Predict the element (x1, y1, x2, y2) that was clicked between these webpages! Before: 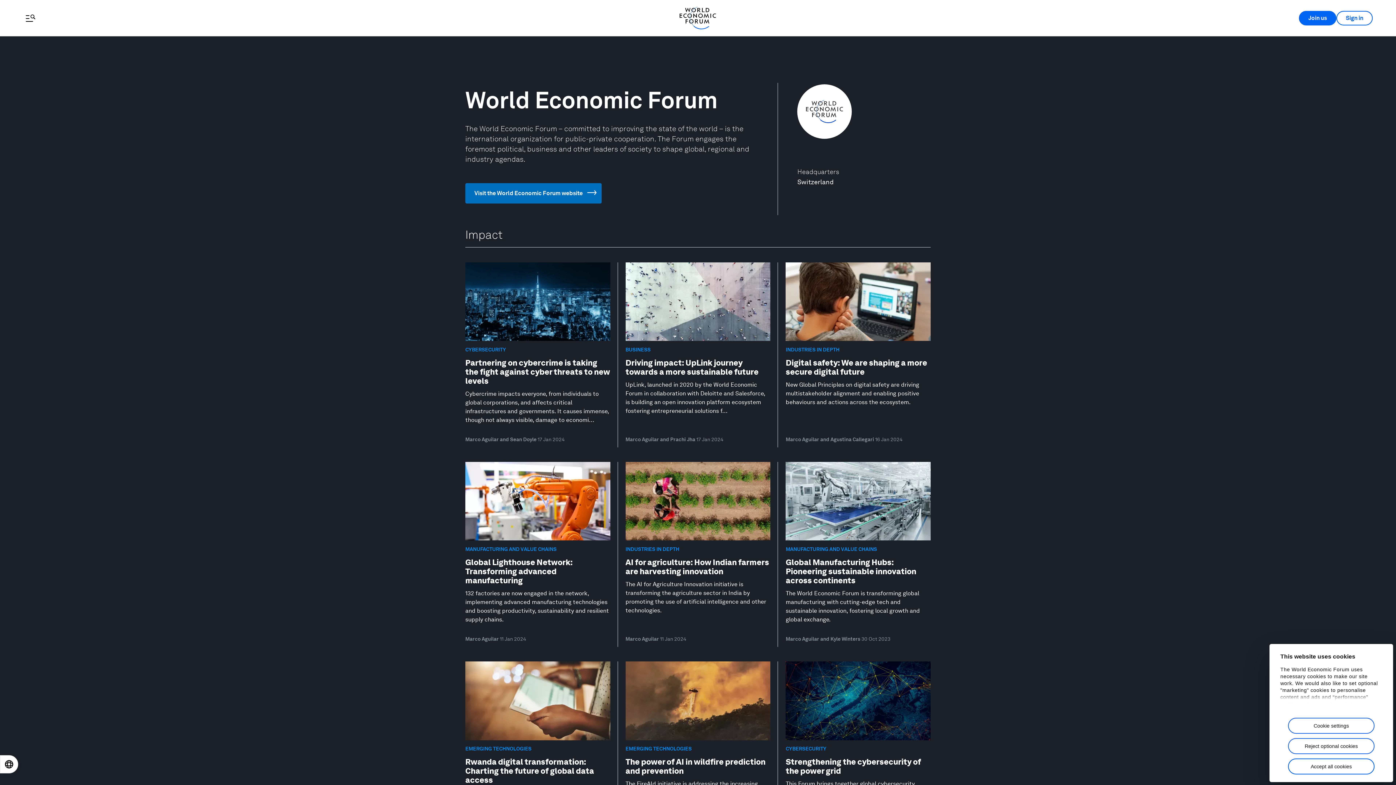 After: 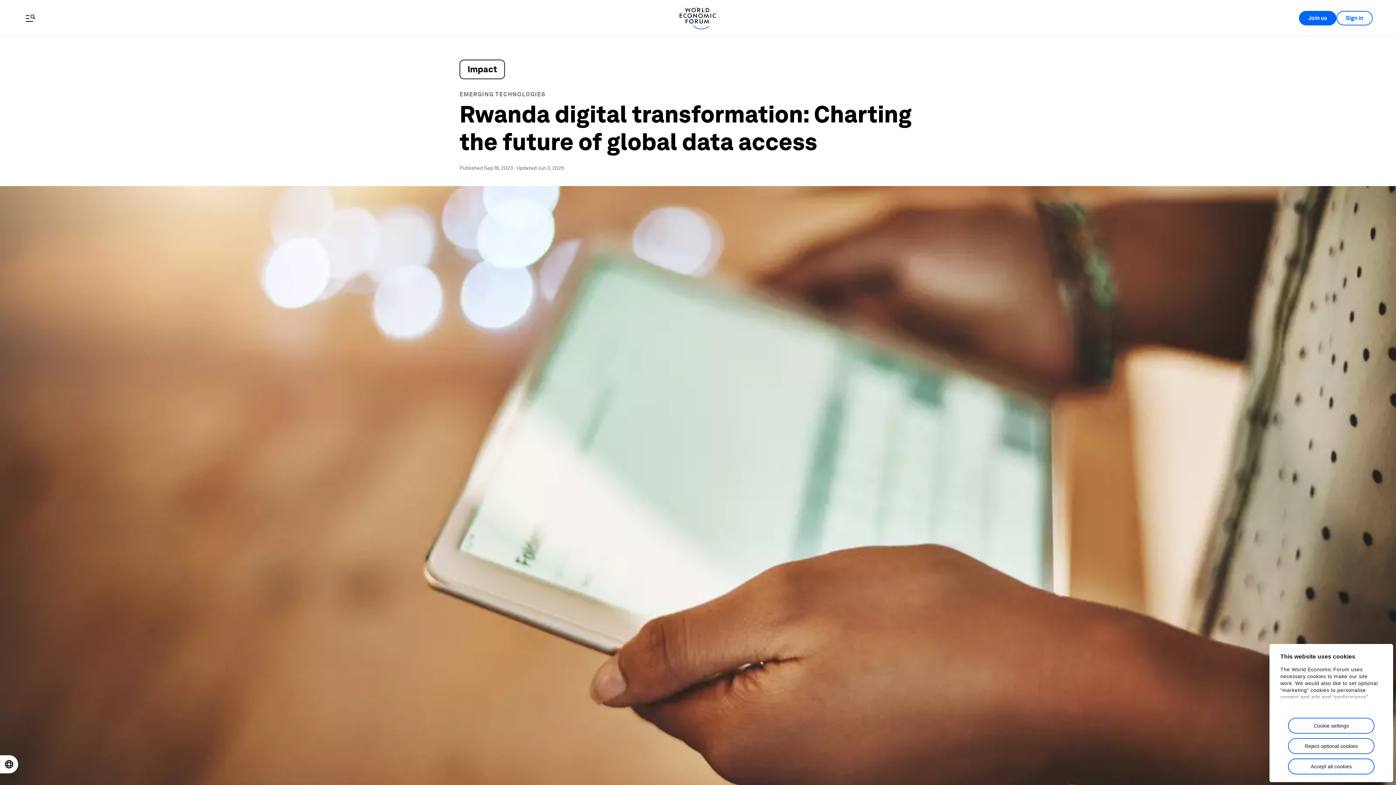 Action: label: EMERGING TECHNOLOGIES
Rwanda digital transformation: Charting the future of global data access

In collaboration with the Forum, Rwanda has introduced new data laws to foster secure international data flows, paving the way for advanced tech integrations.

Marco Aguilar and Greta Keenan 18 Sep 2023 bbox: (457, 661, 618, 842)